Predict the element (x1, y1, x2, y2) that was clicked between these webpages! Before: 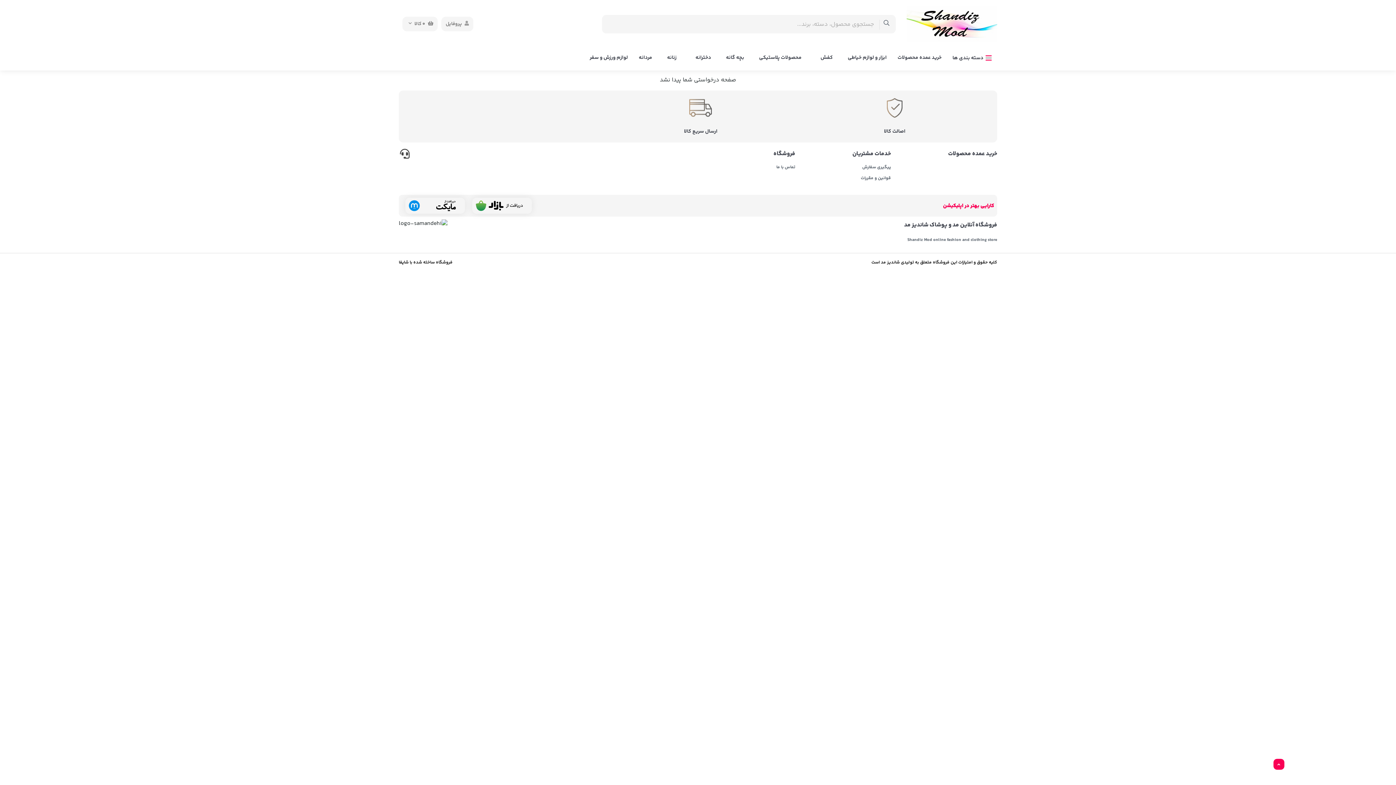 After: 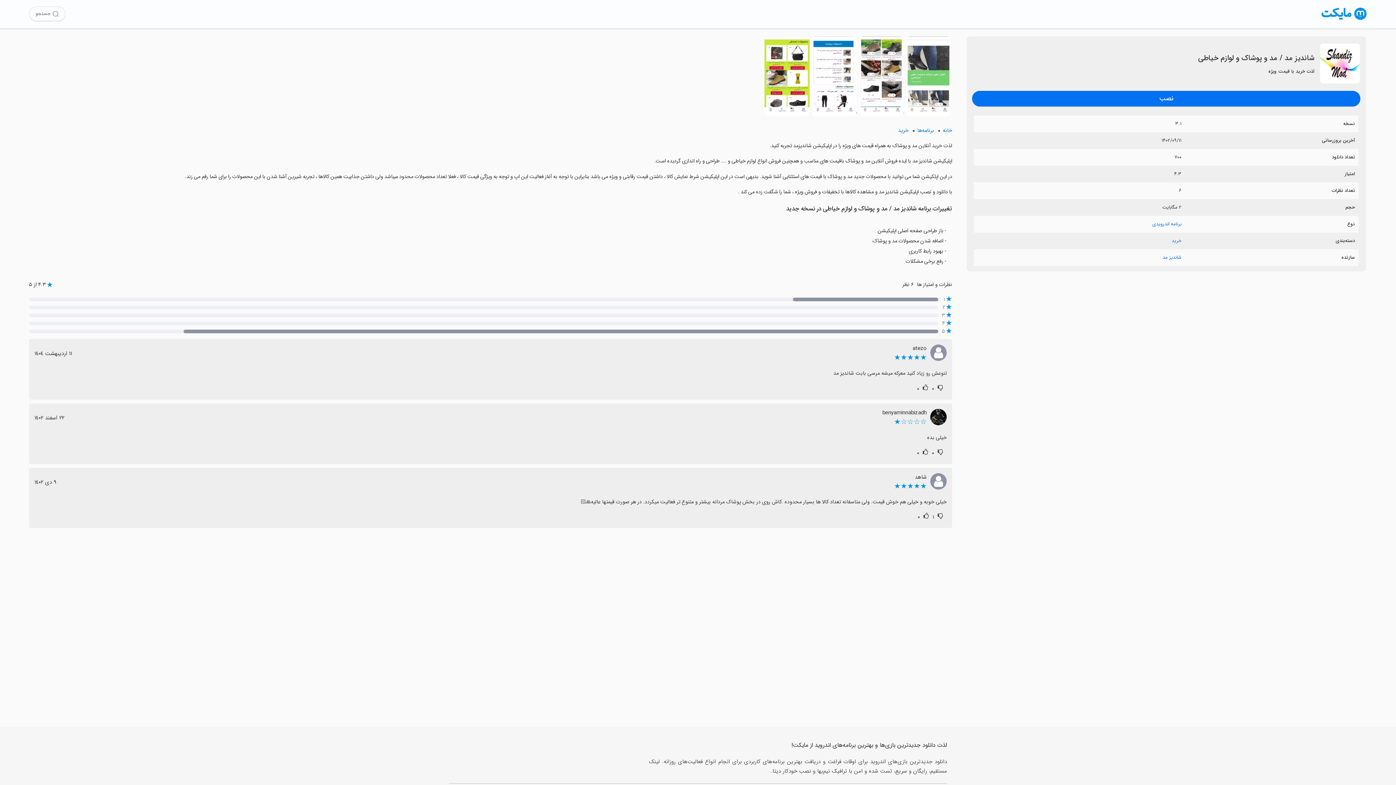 Action: bbox: (405, 197, 465, 213)